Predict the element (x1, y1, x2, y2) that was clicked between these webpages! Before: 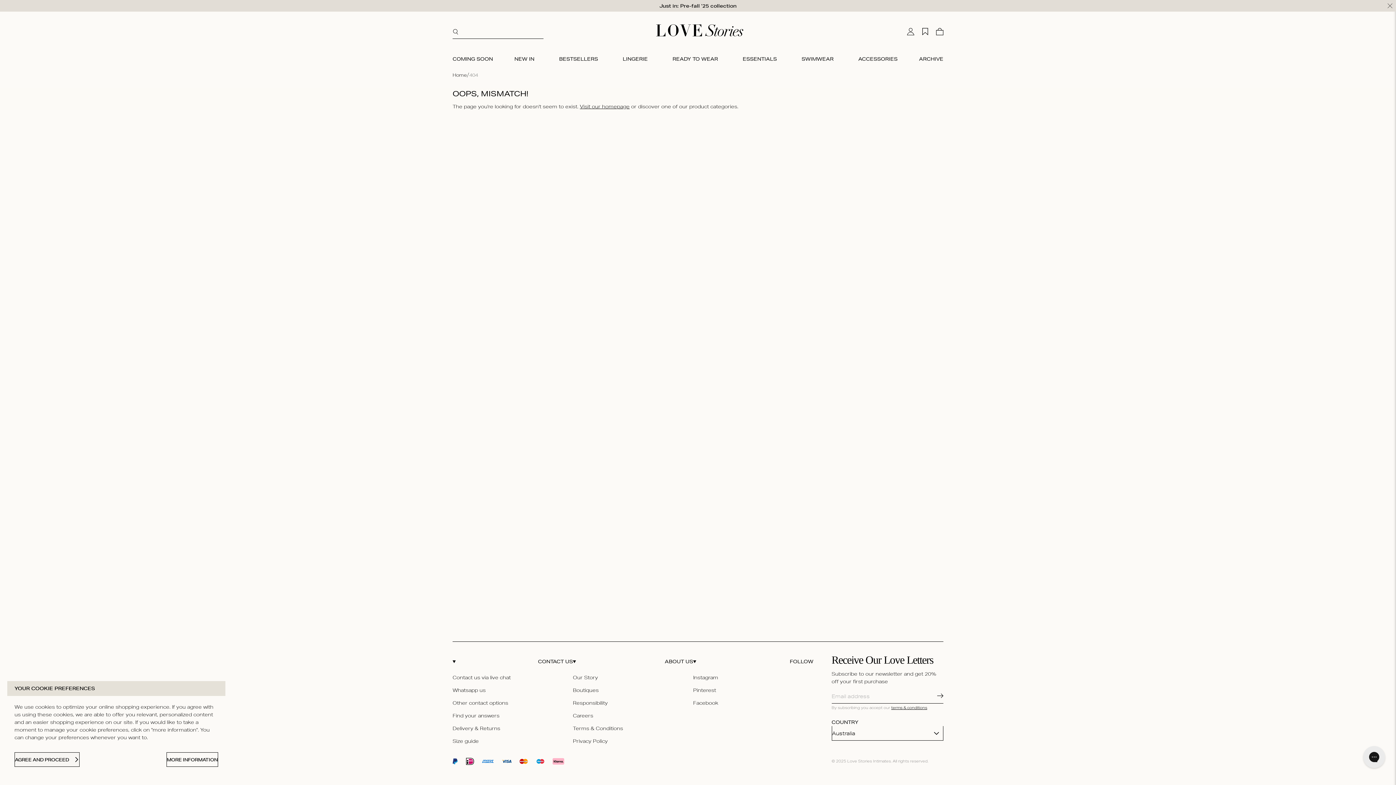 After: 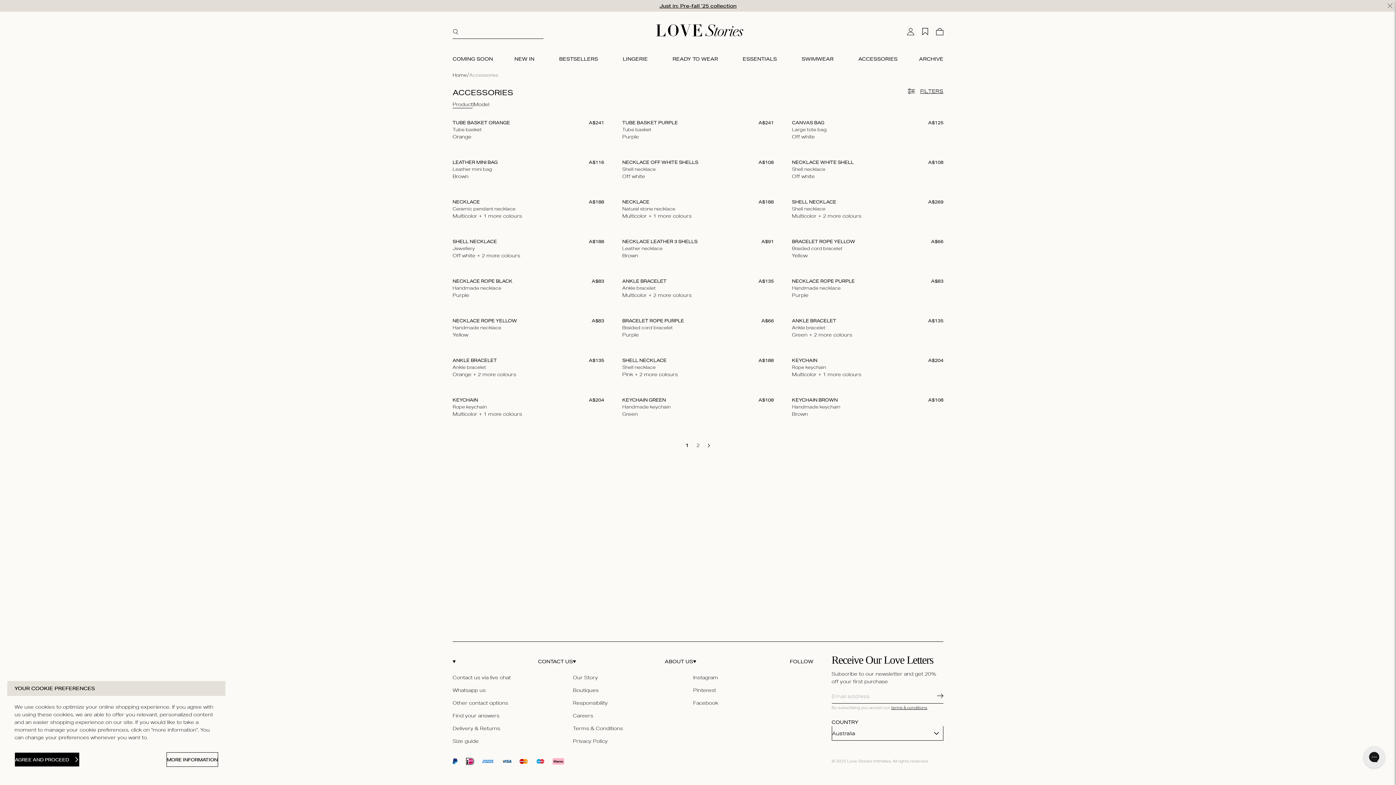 Action: bbox: (846, 48, 910, 69) label: ACCESSORIES